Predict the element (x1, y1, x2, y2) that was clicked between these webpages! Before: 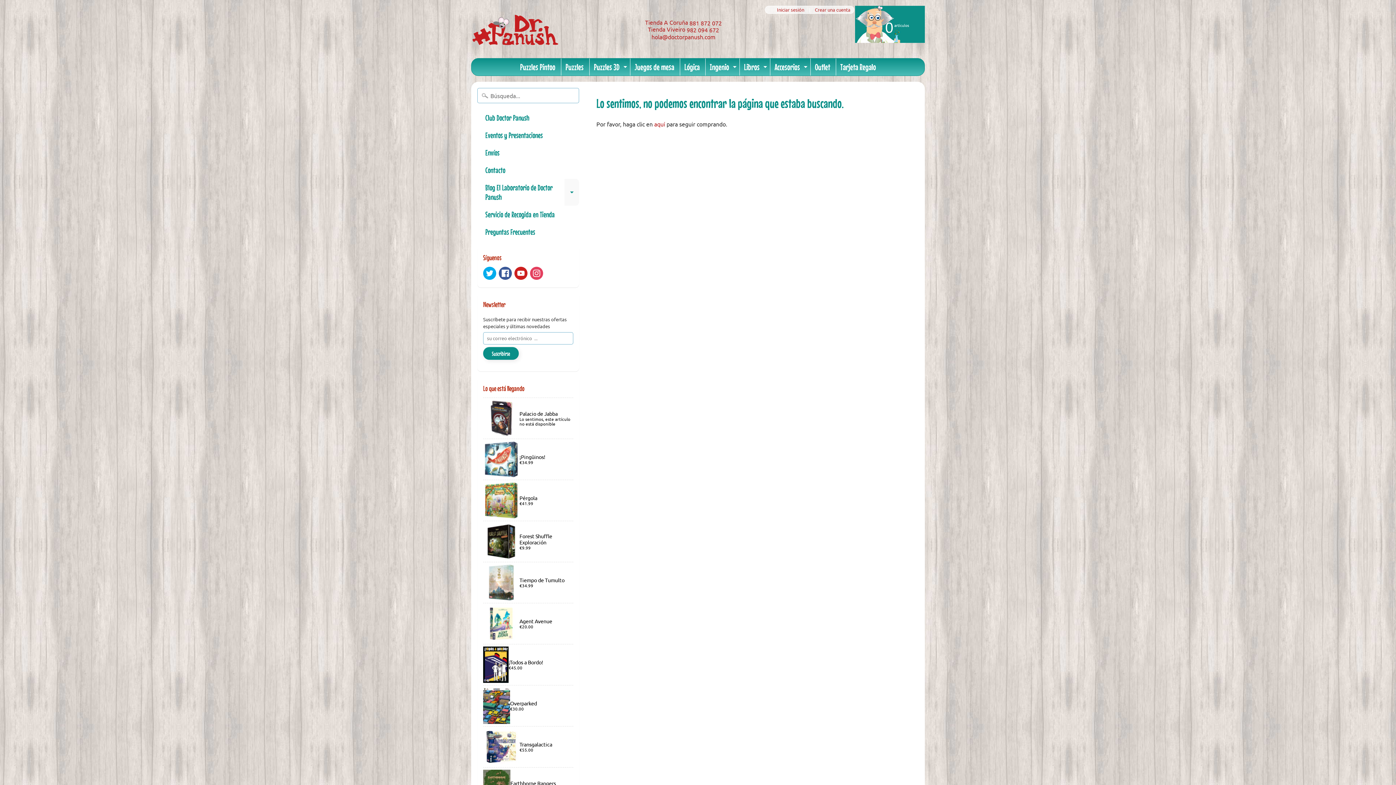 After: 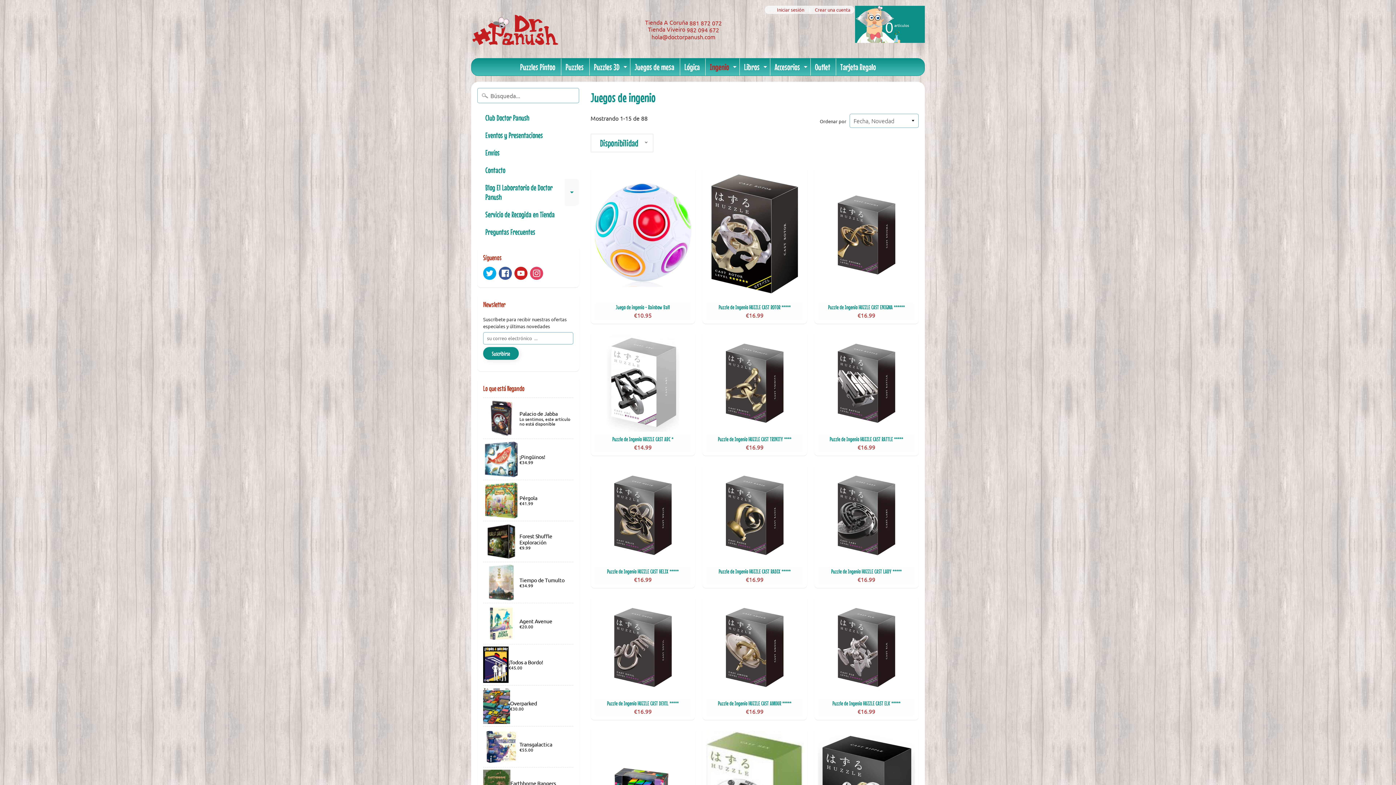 Action: label: Expand child menu bbox: (731, 58, 738, 75)